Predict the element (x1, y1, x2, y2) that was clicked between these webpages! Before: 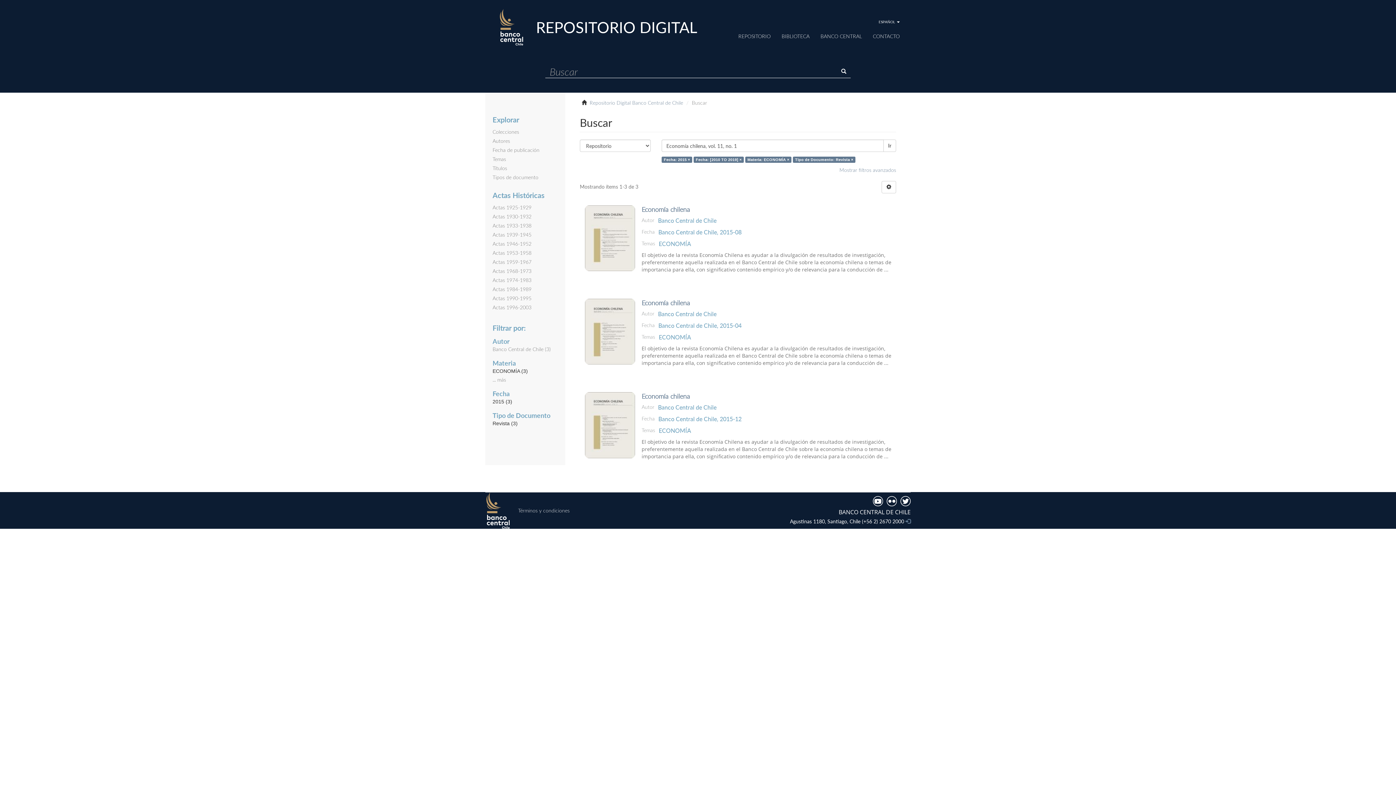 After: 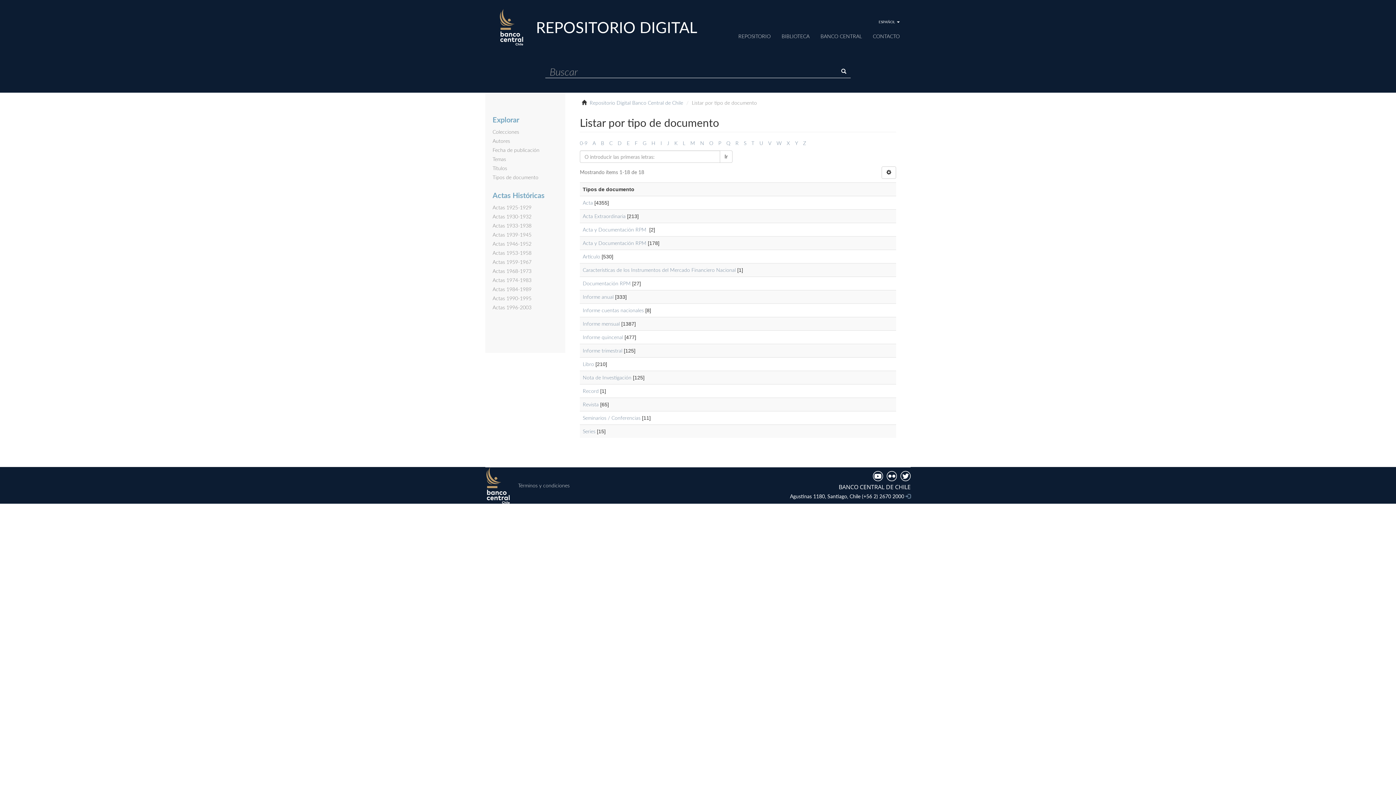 Action: bbox: (492, 174, 538, 180) label: Tipos de documento